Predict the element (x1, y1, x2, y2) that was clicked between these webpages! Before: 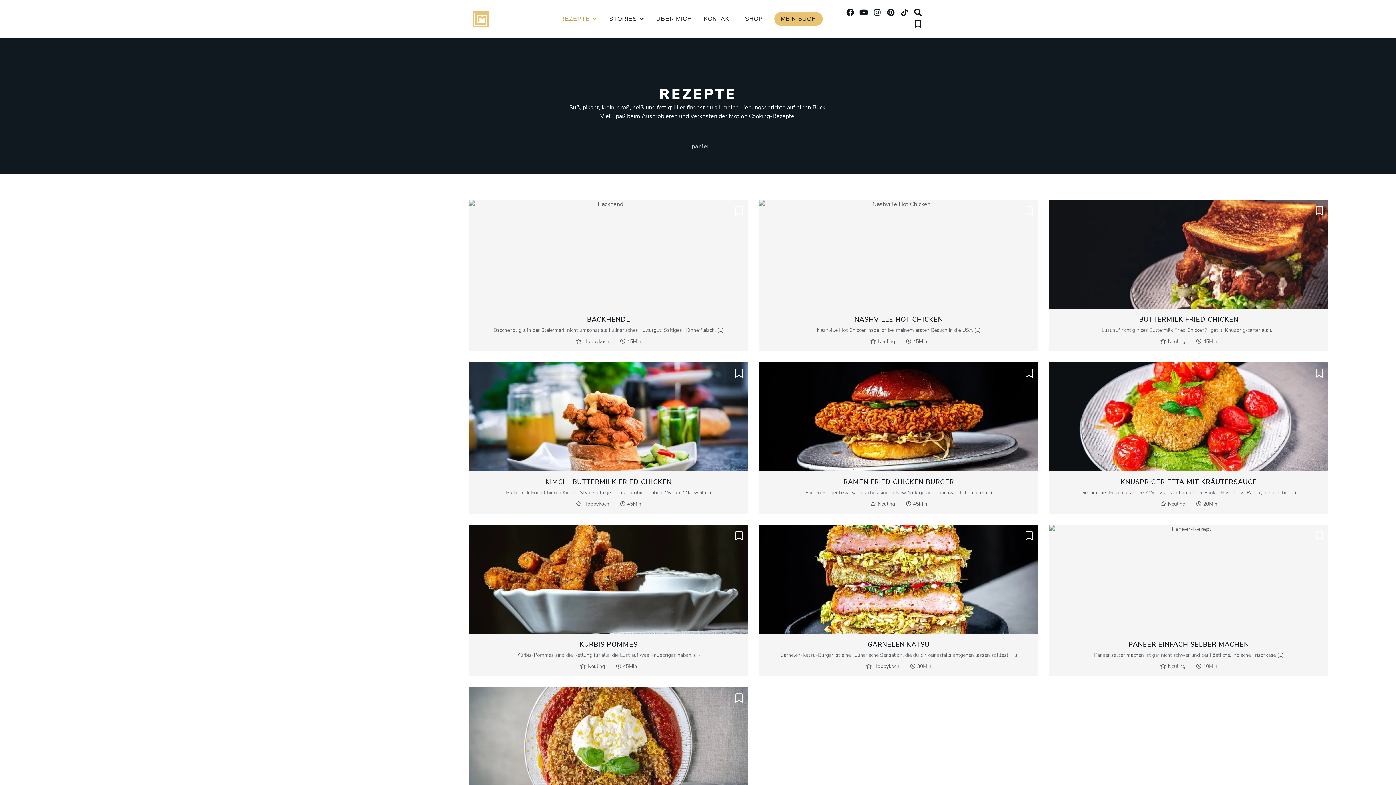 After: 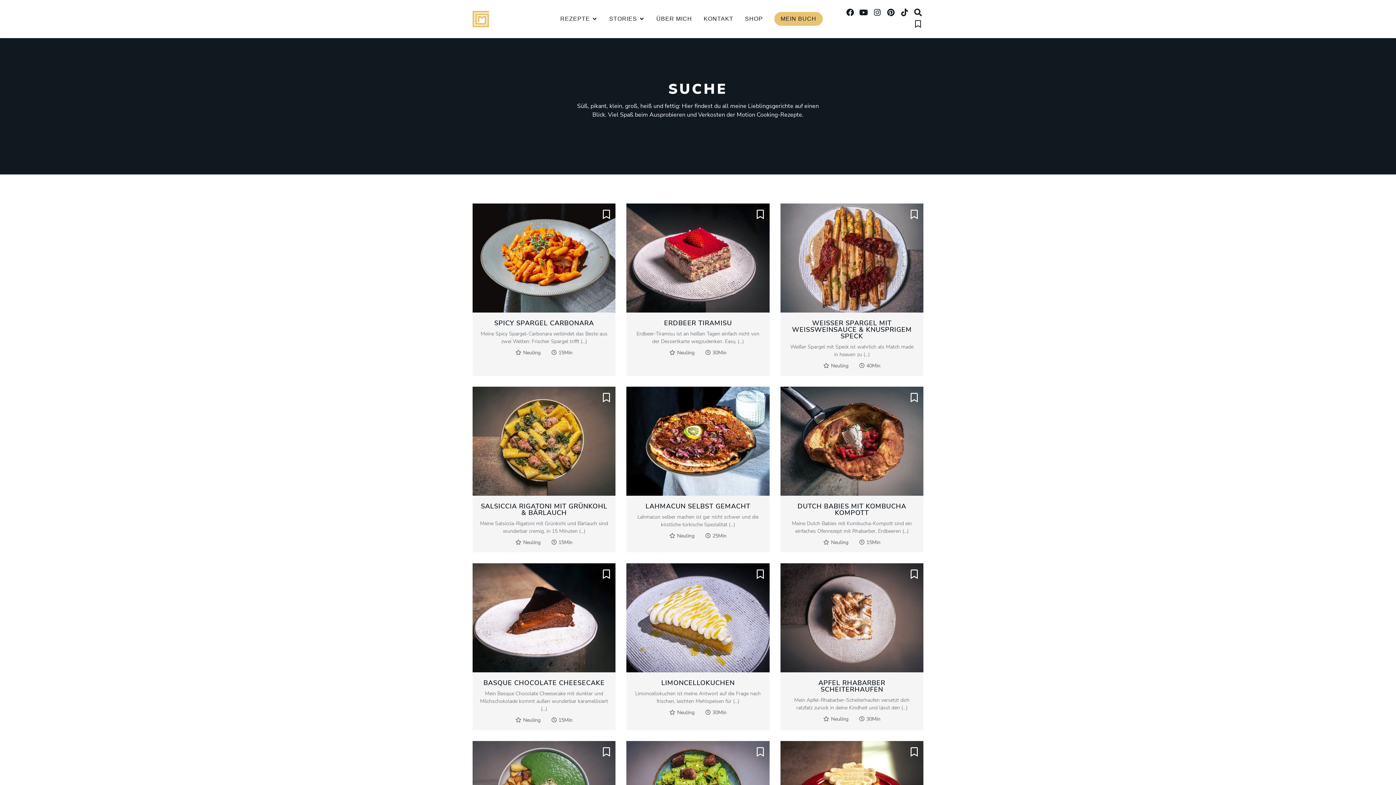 Action: bbox: (587, 663, 605, 670) label: Neuling